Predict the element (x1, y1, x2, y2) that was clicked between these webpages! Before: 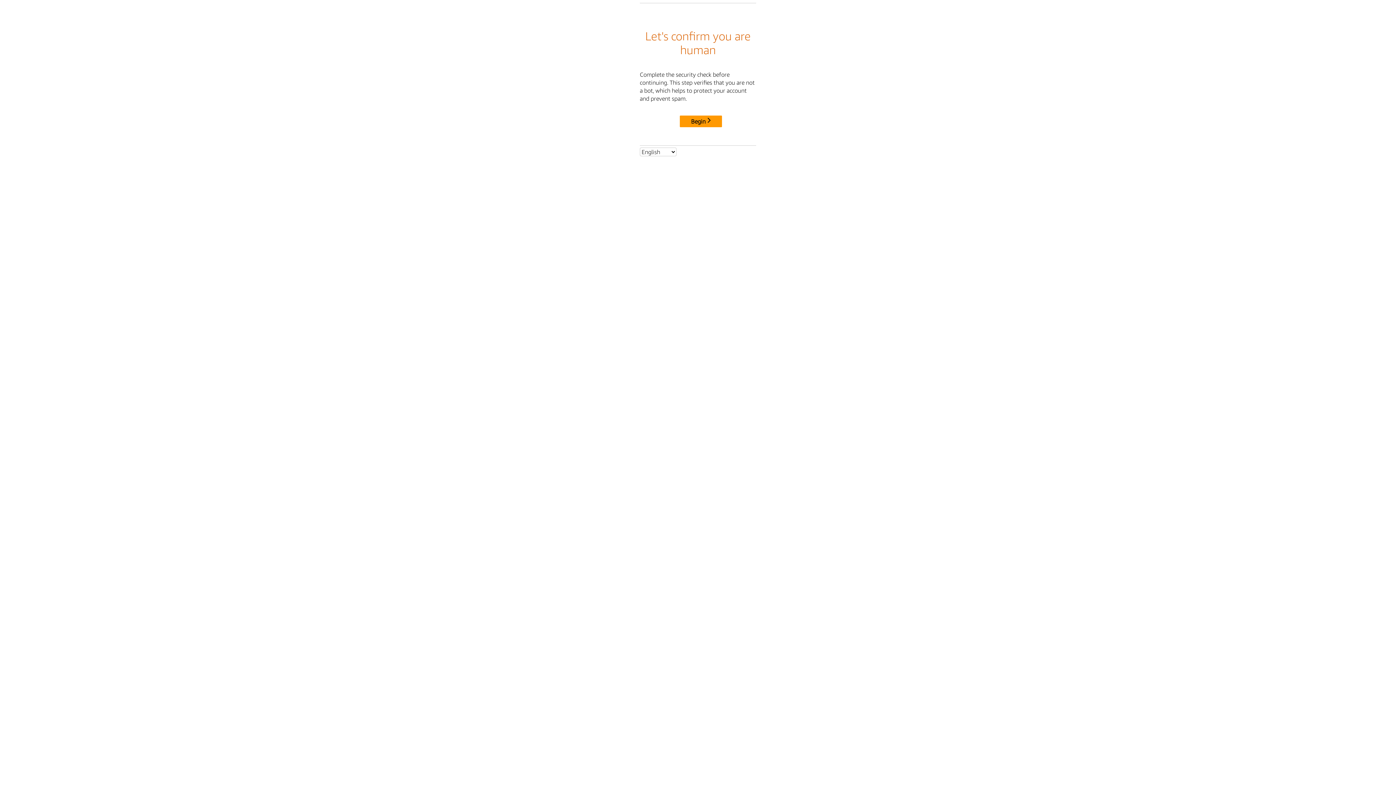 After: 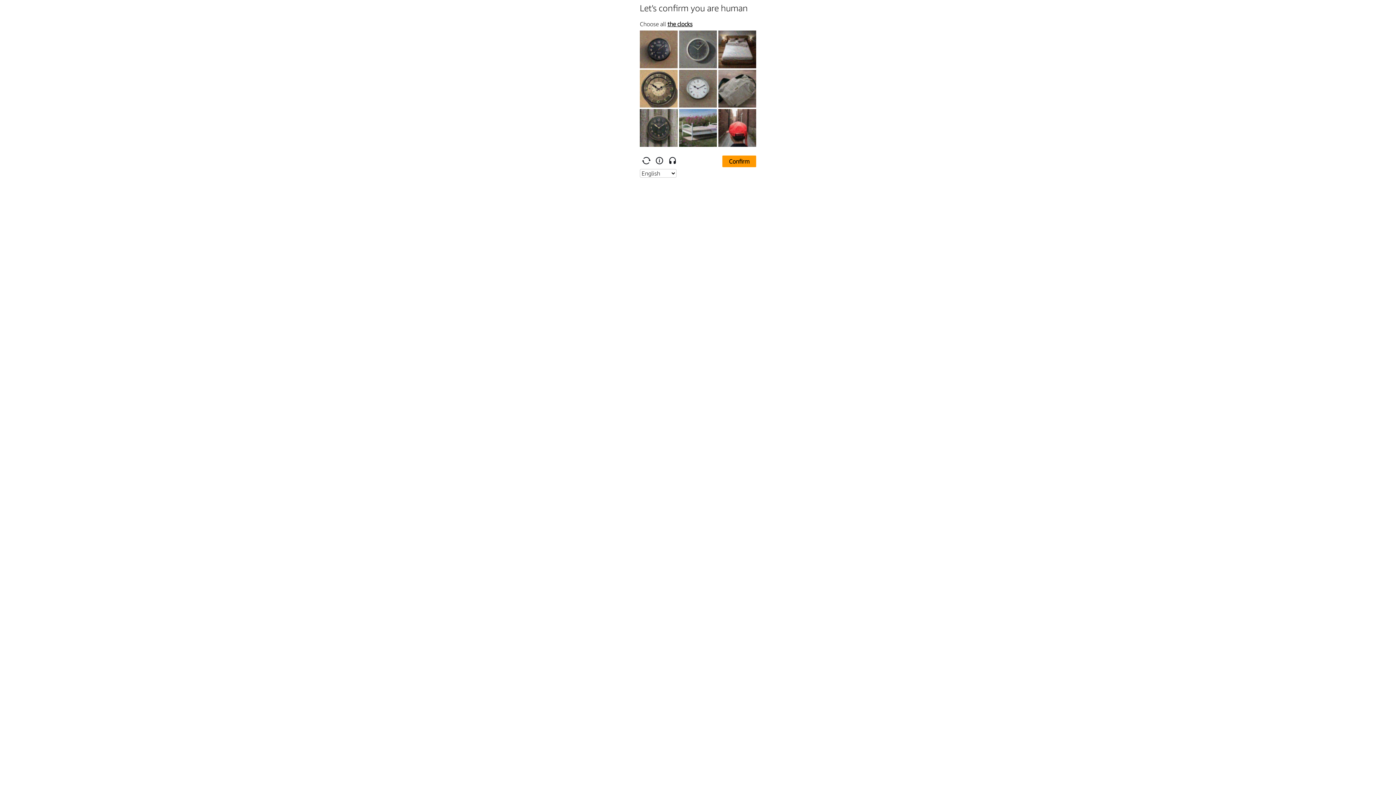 Action: label: Begin bbox: (680, 115, 722, 127)